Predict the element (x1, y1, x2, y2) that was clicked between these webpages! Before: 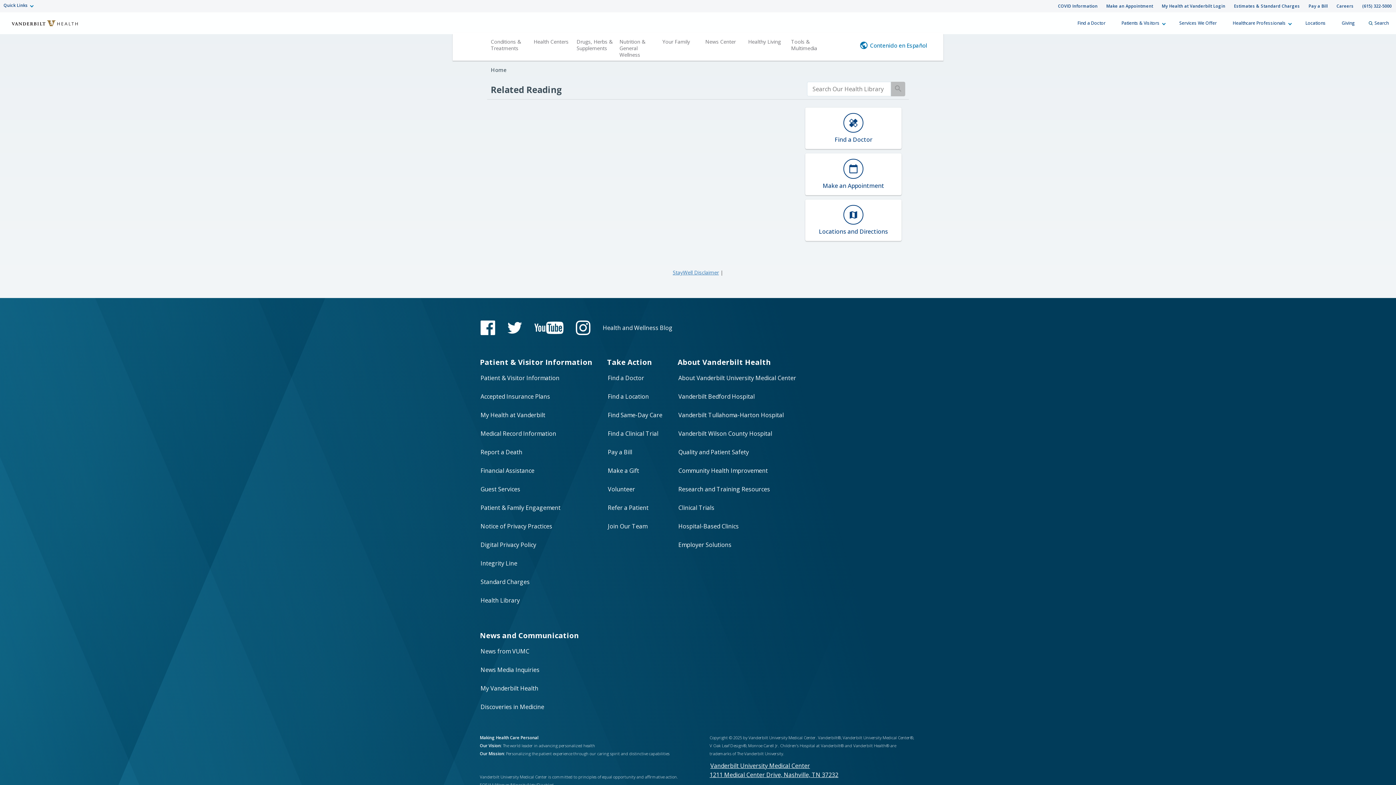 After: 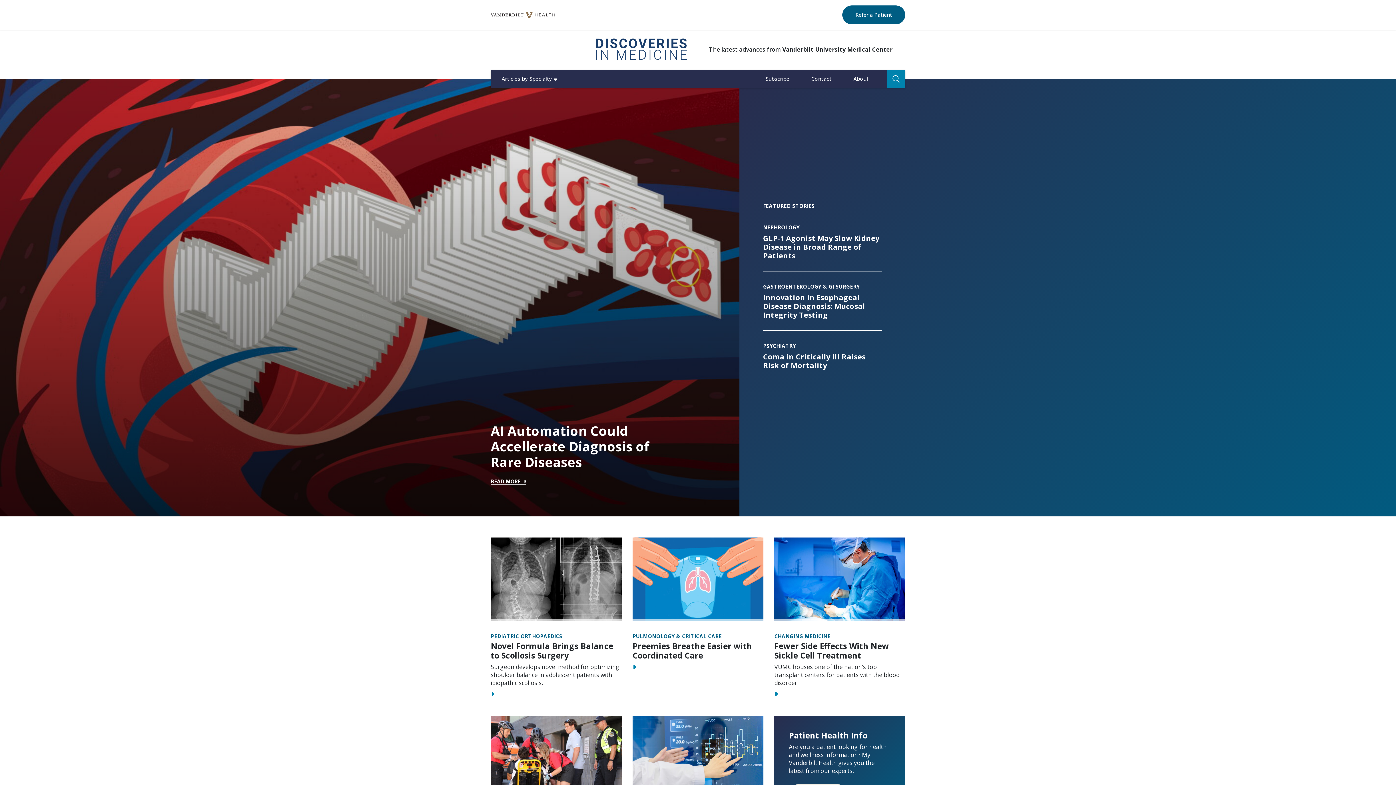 Action: bbox: (480, 702, 545, 712) label: Discoveries in Medicine